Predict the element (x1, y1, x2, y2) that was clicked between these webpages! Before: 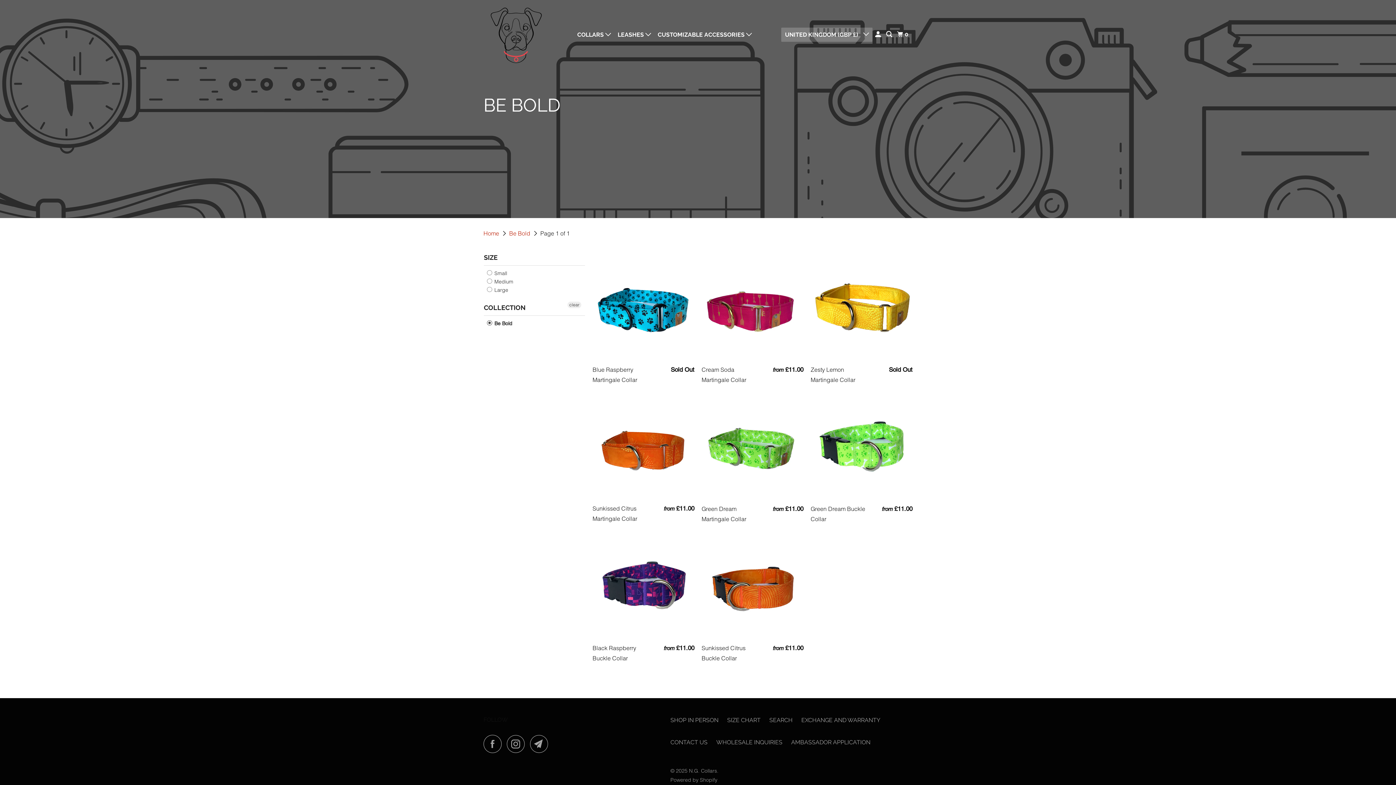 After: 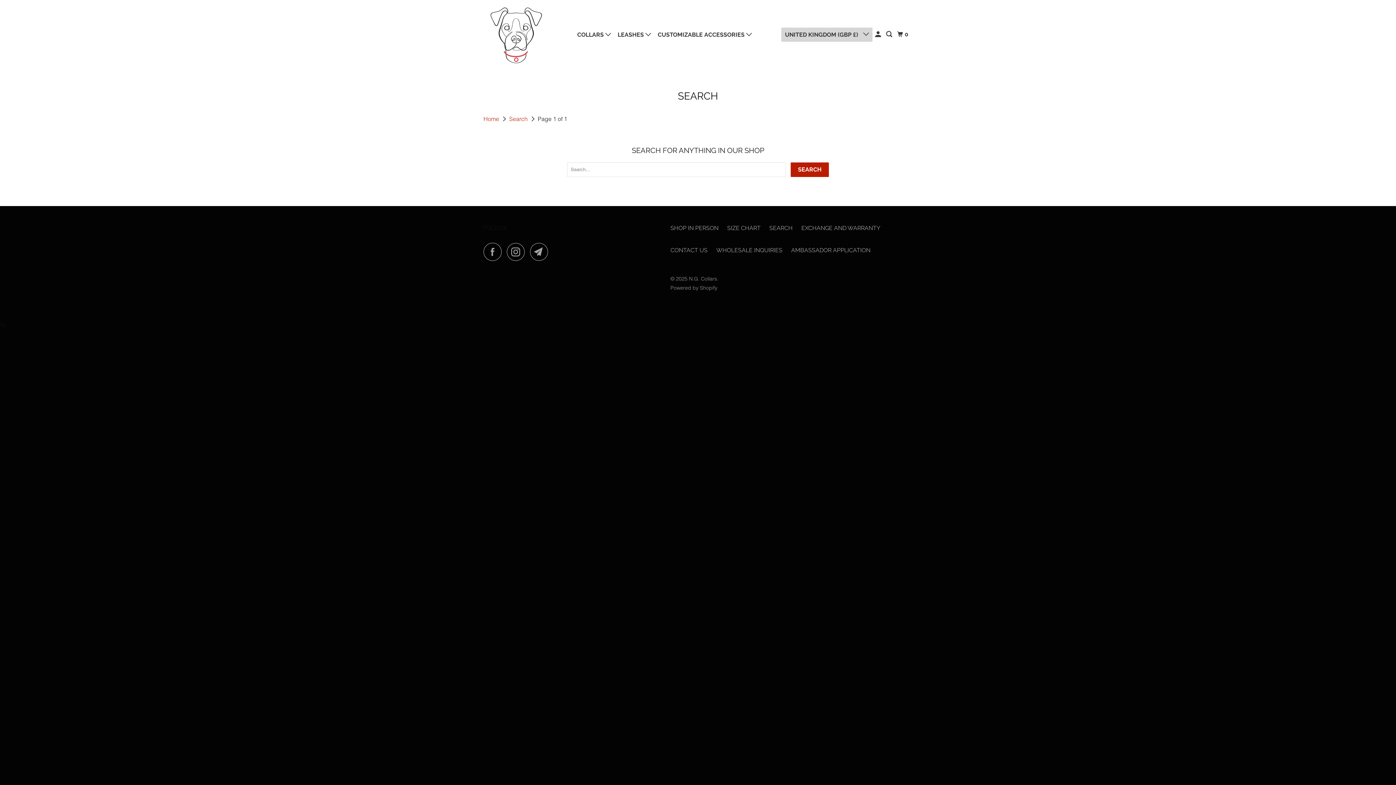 Action: label: SEARCH bbox: (769, 715, 792, 725)